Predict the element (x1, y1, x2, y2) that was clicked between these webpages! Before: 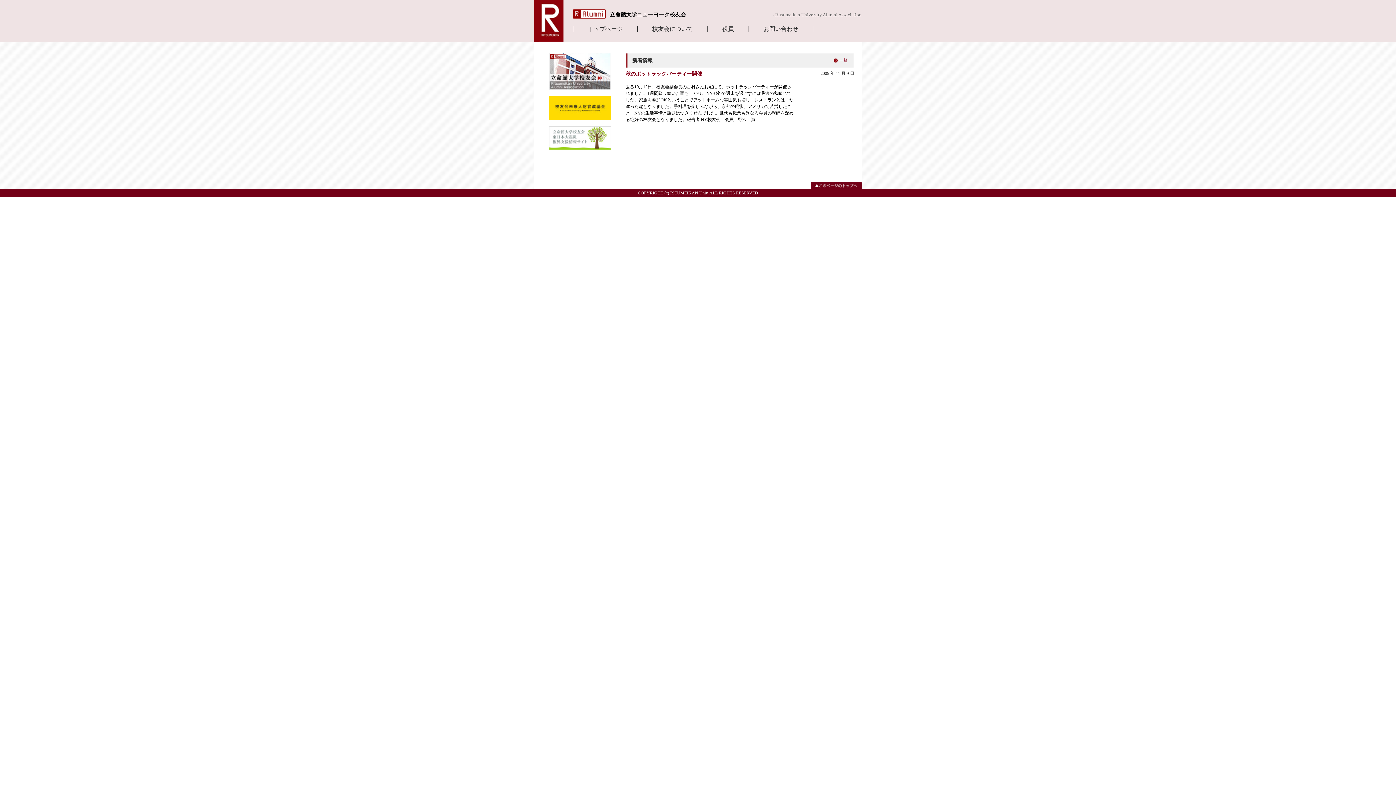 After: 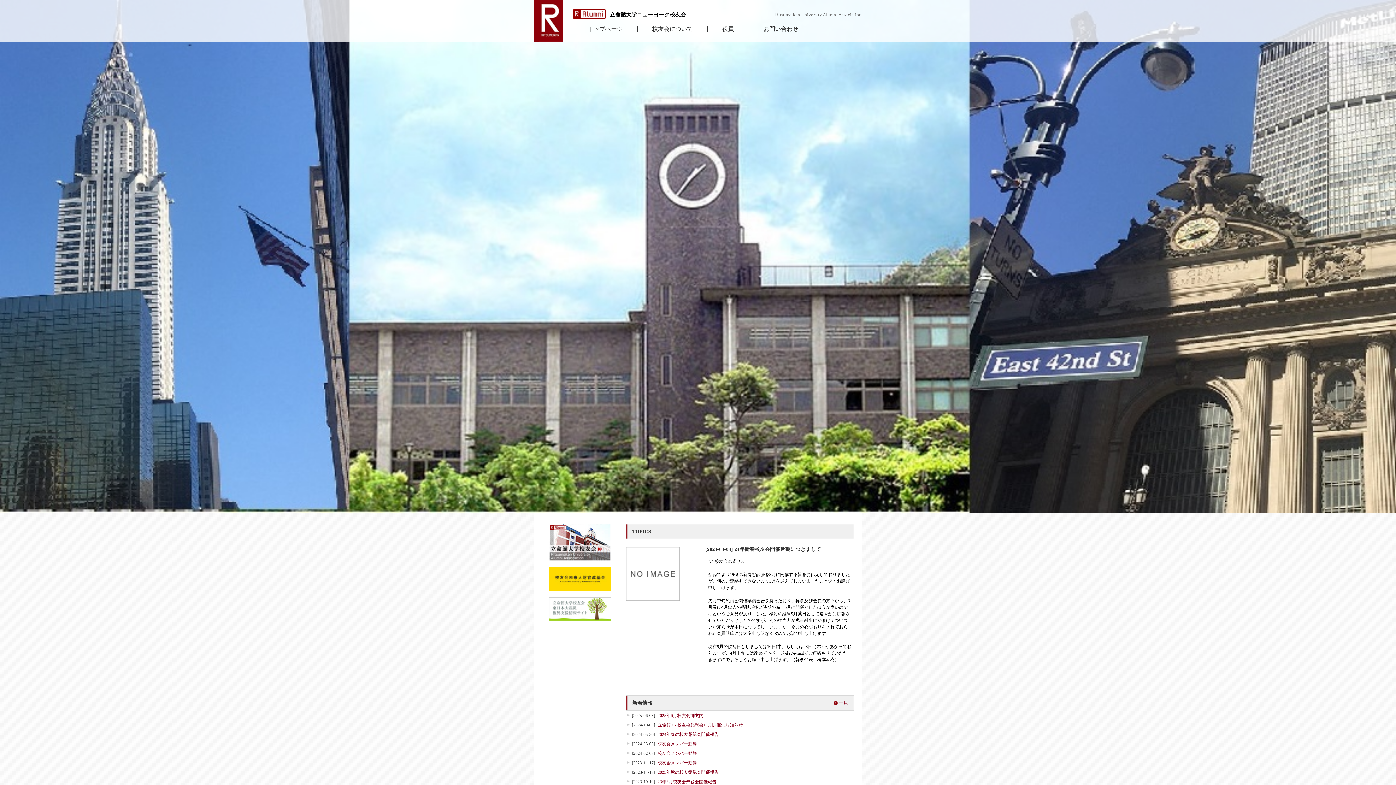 Action: bbox: (609, 0, 686, 29) label: 立命館大学ニューヨーク校友会